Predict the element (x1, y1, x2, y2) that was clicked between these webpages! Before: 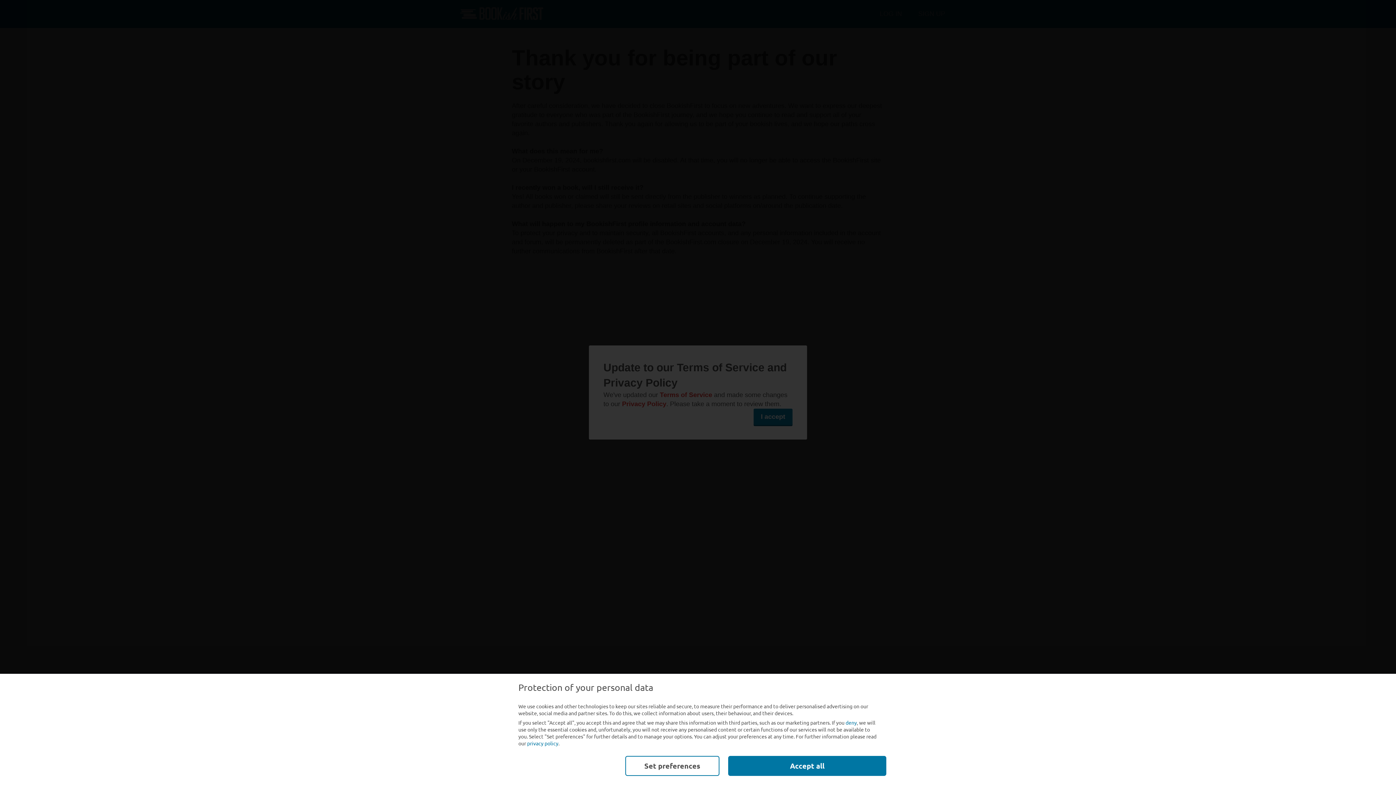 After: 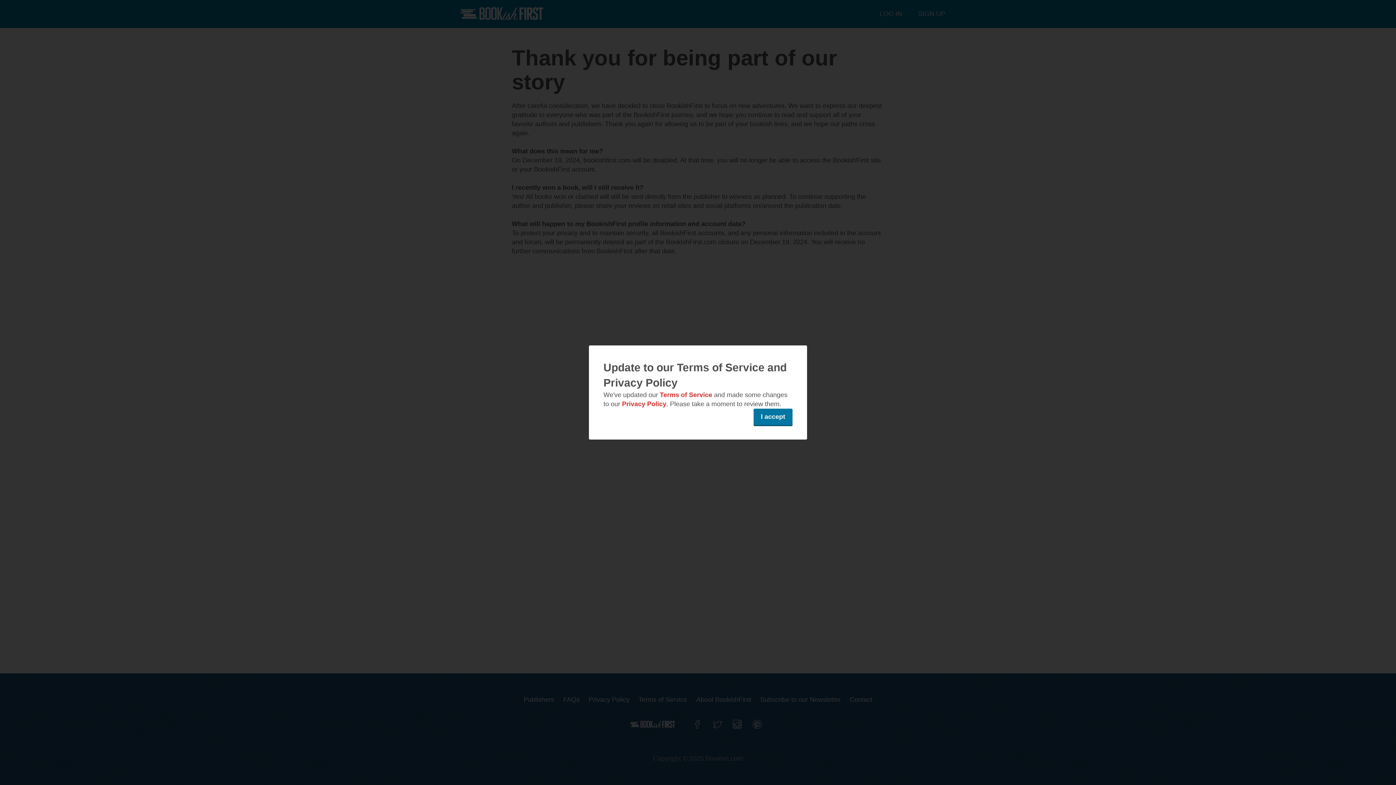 Action: bbox: (845, 719, 857, 726) label: deny